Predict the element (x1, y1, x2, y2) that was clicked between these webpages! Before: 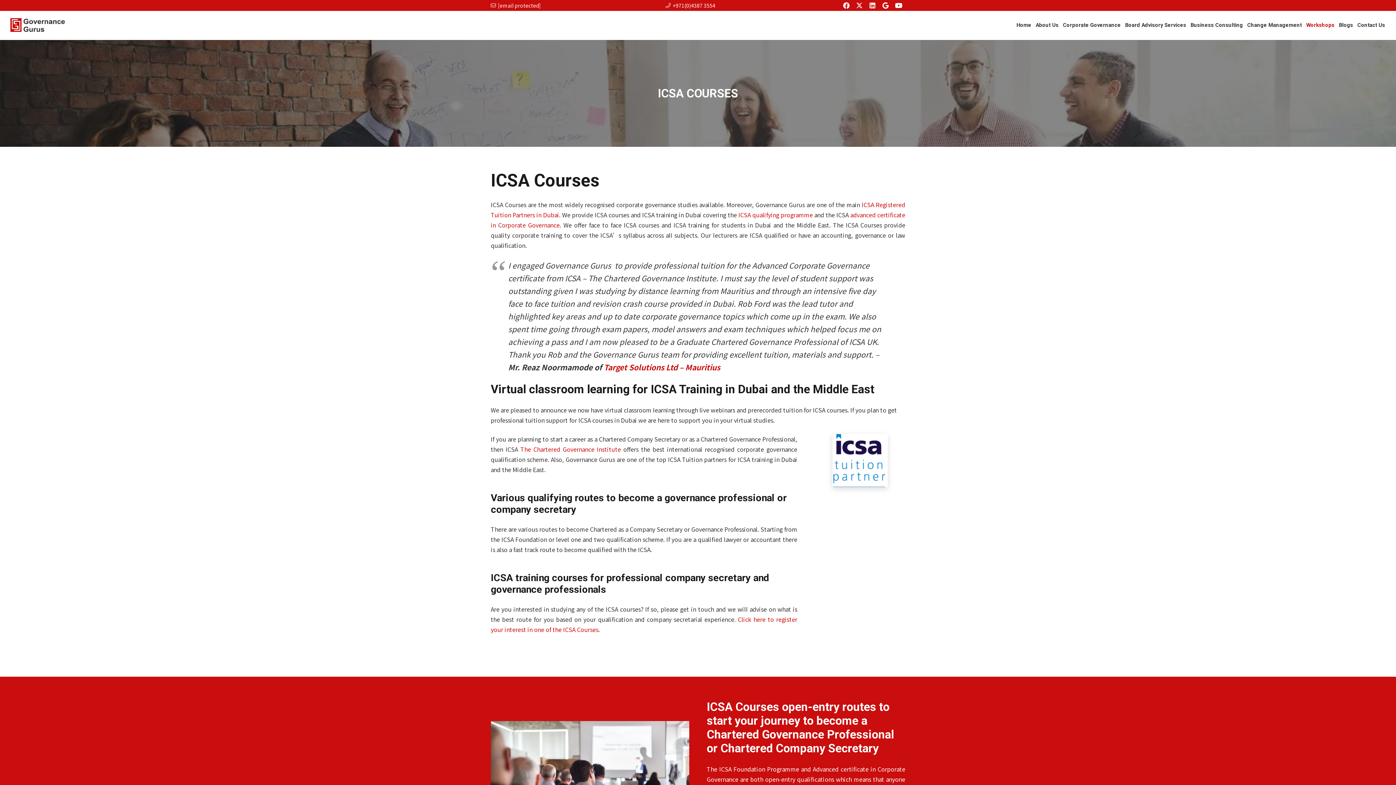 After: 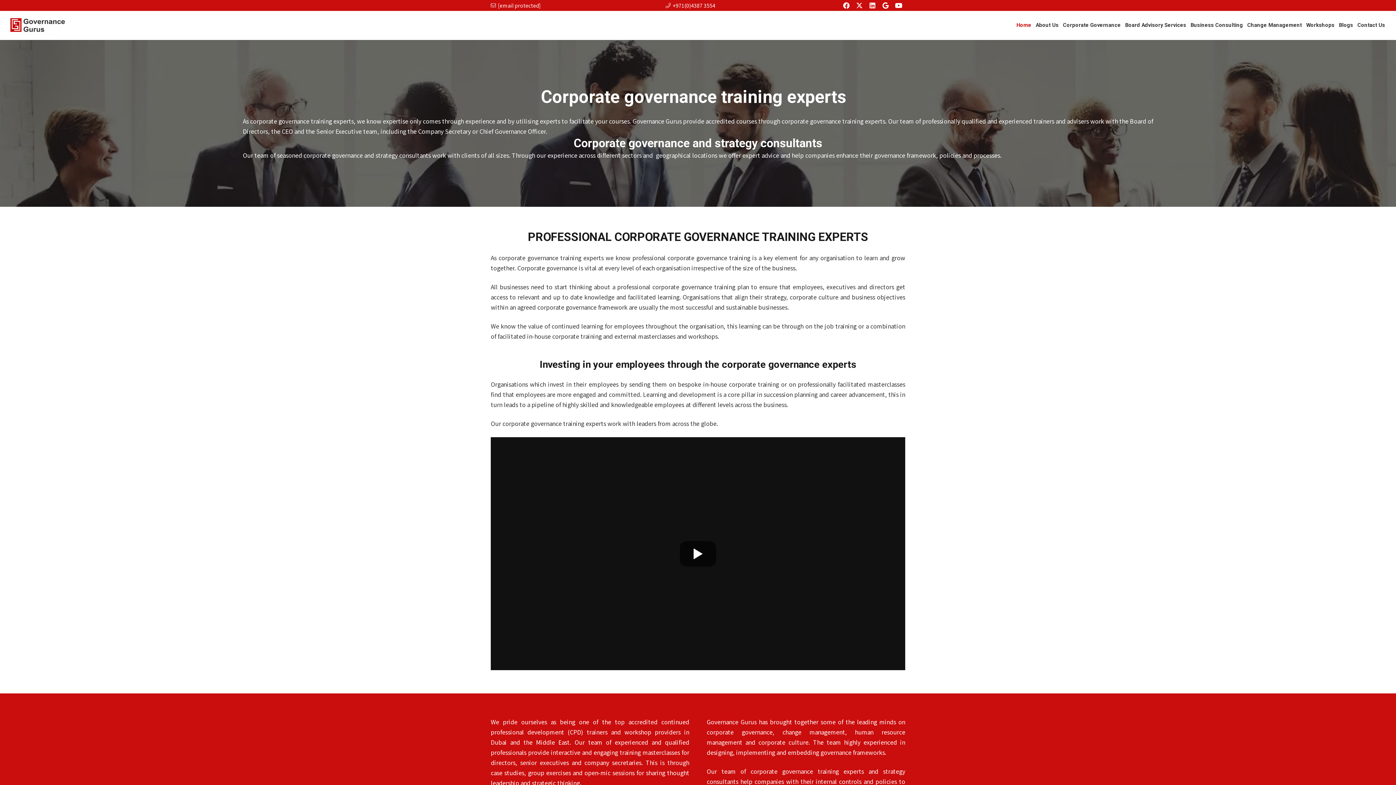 Action: bbox: (1014, 16, 1033, 34) label: Home